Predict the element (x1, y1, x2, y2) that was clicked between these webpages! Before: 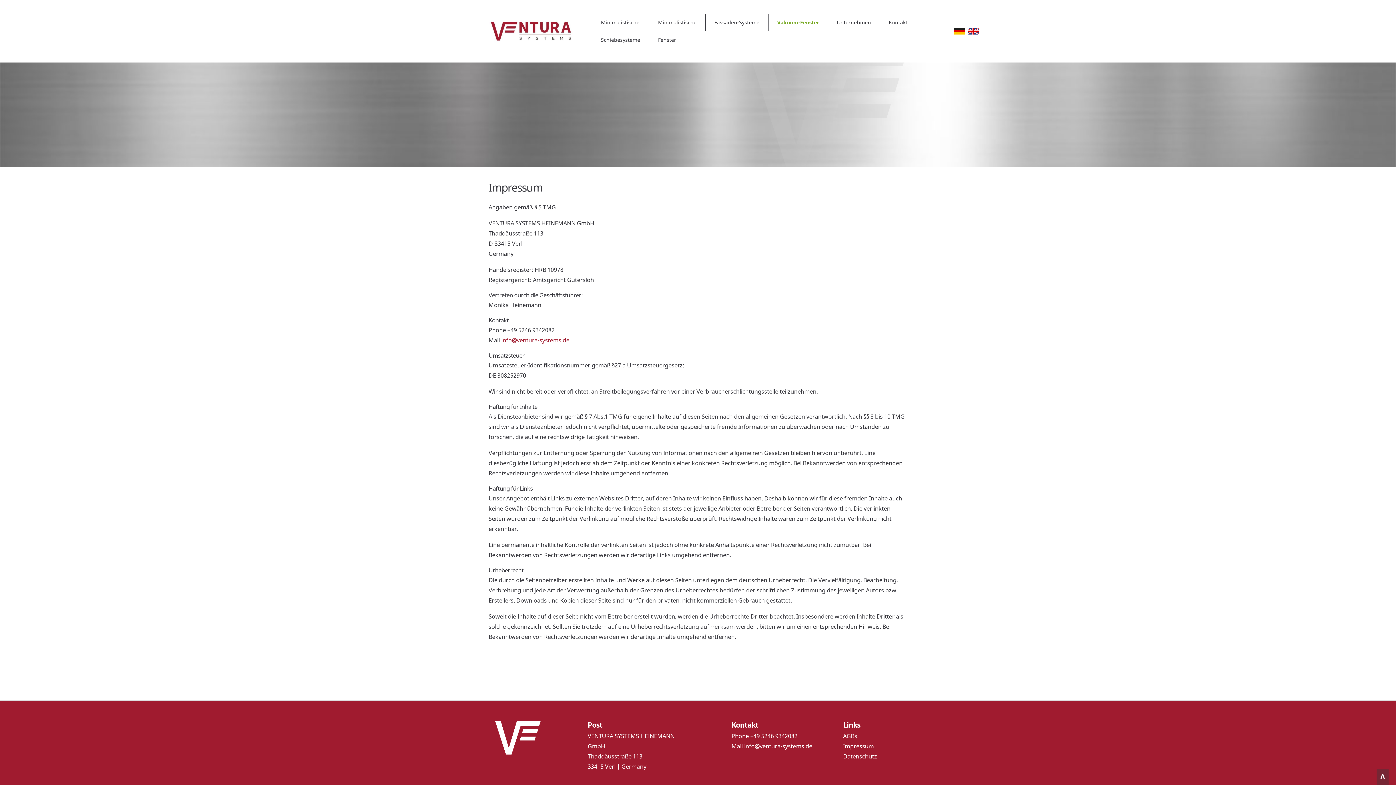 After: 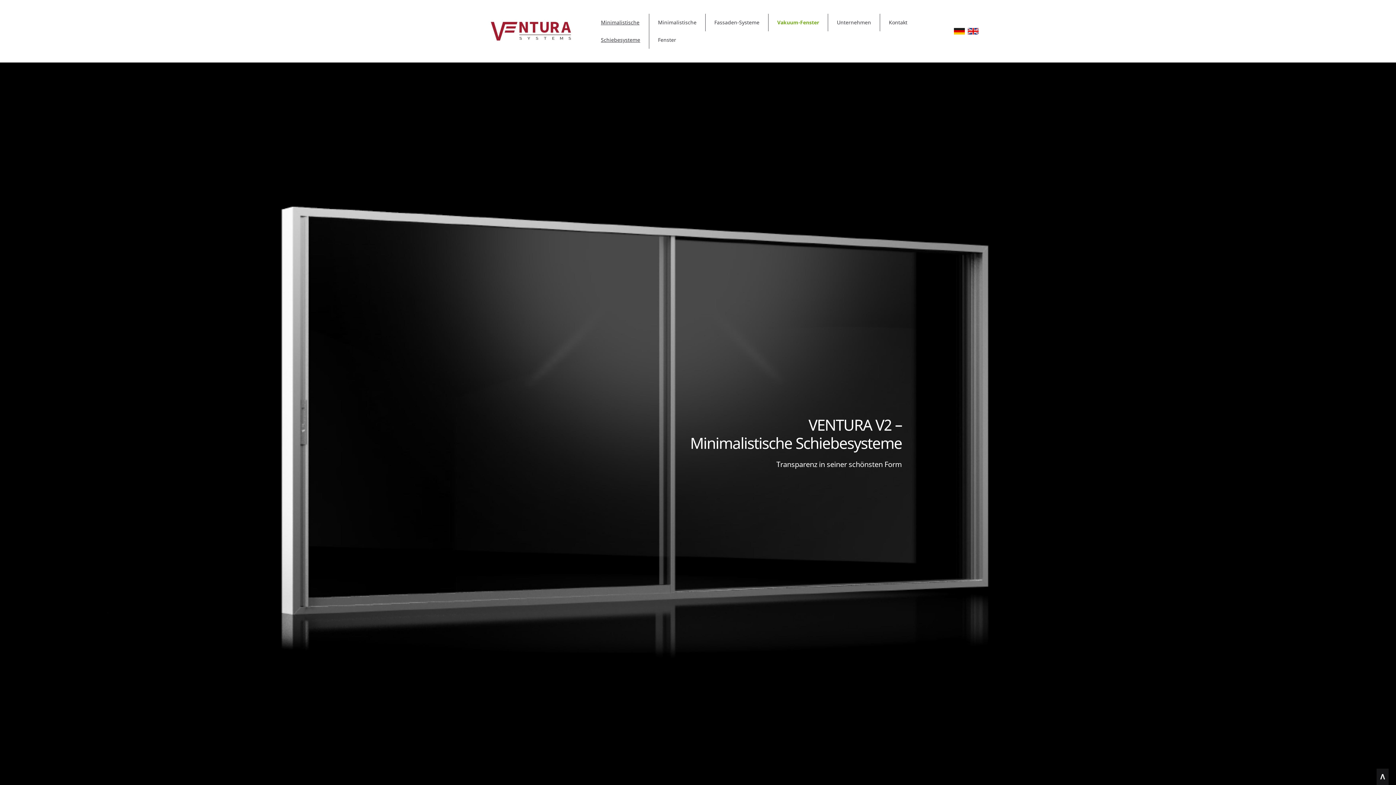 Action: bbox: (592, 13, 640, 48) label: Minimalistische
Schiebesysteme